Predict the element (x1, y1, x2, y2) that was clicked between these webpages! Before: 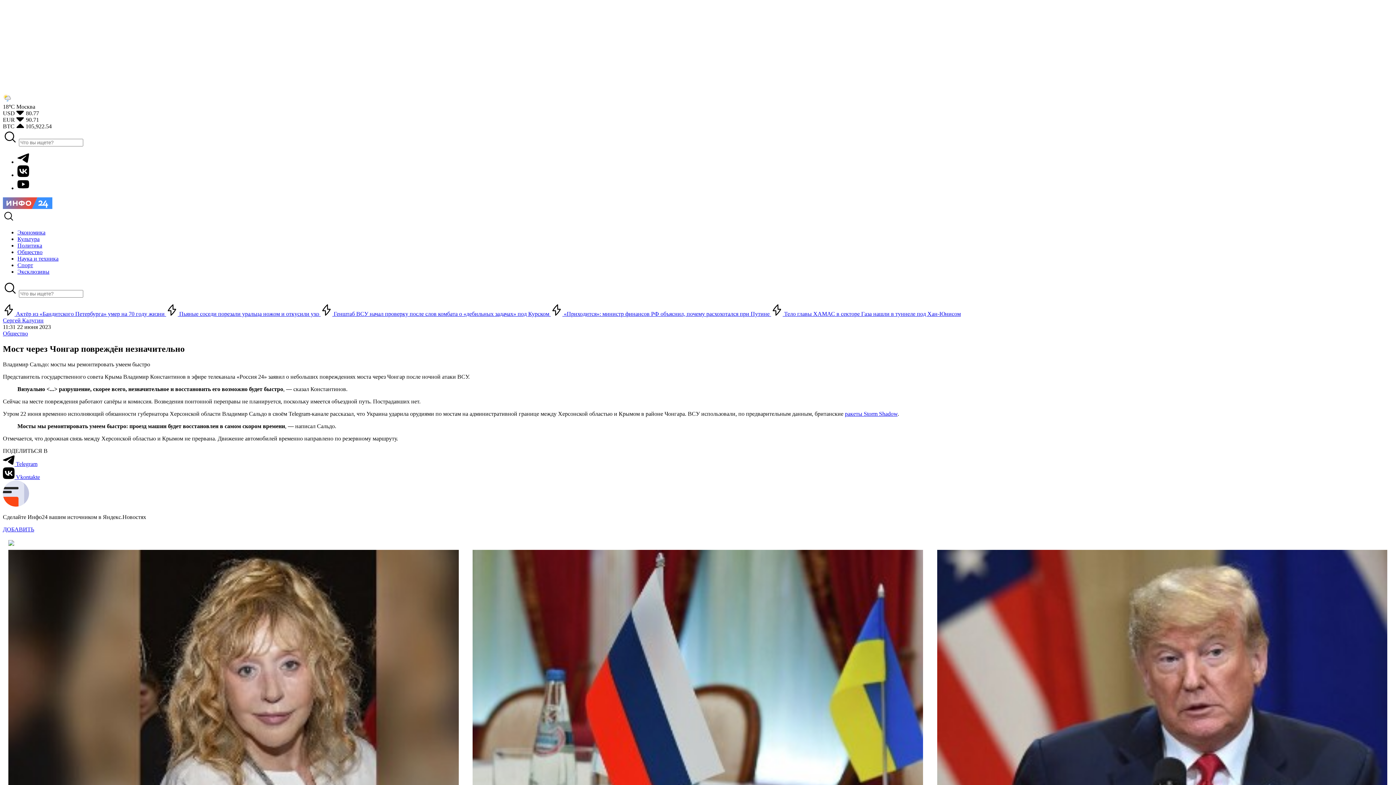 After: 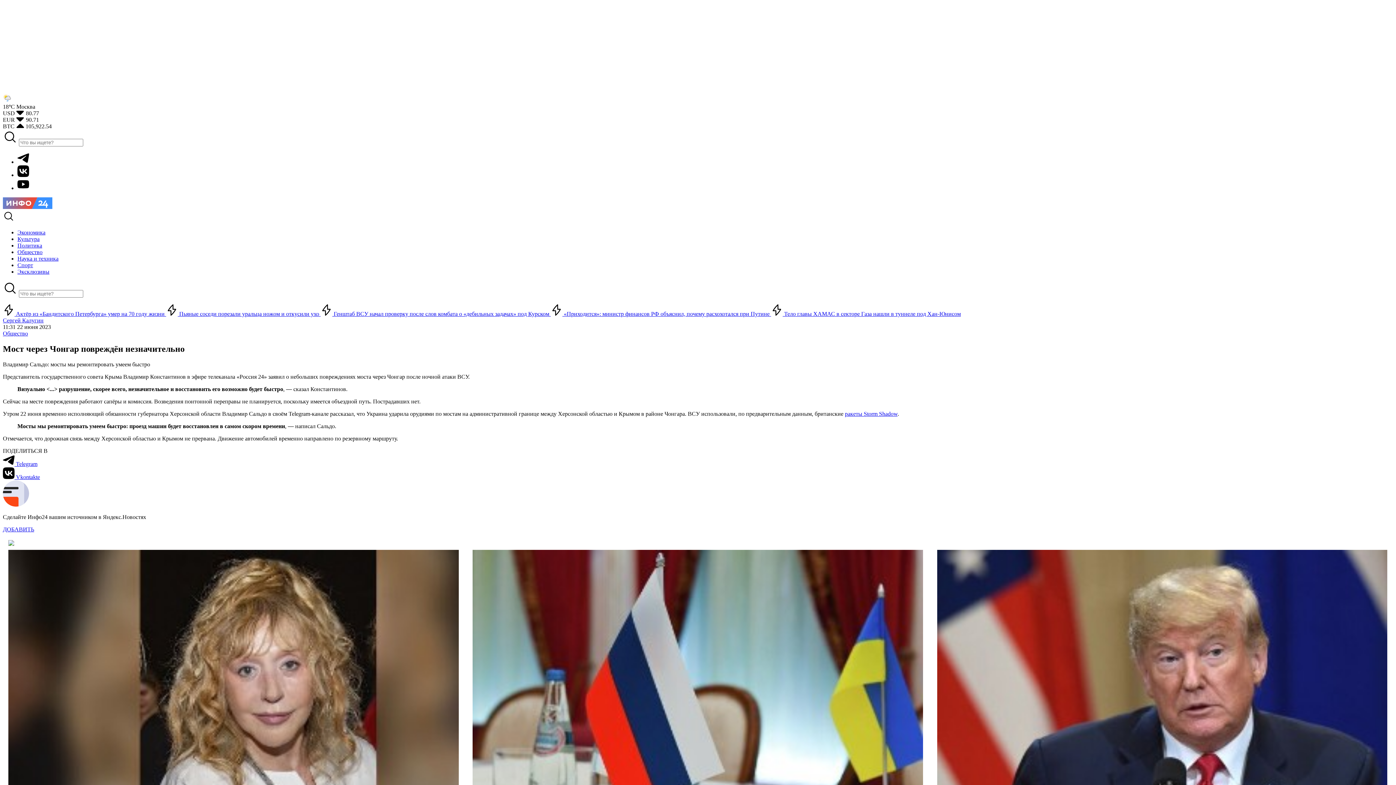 Action: bbox: (17, 185, 29, 191)